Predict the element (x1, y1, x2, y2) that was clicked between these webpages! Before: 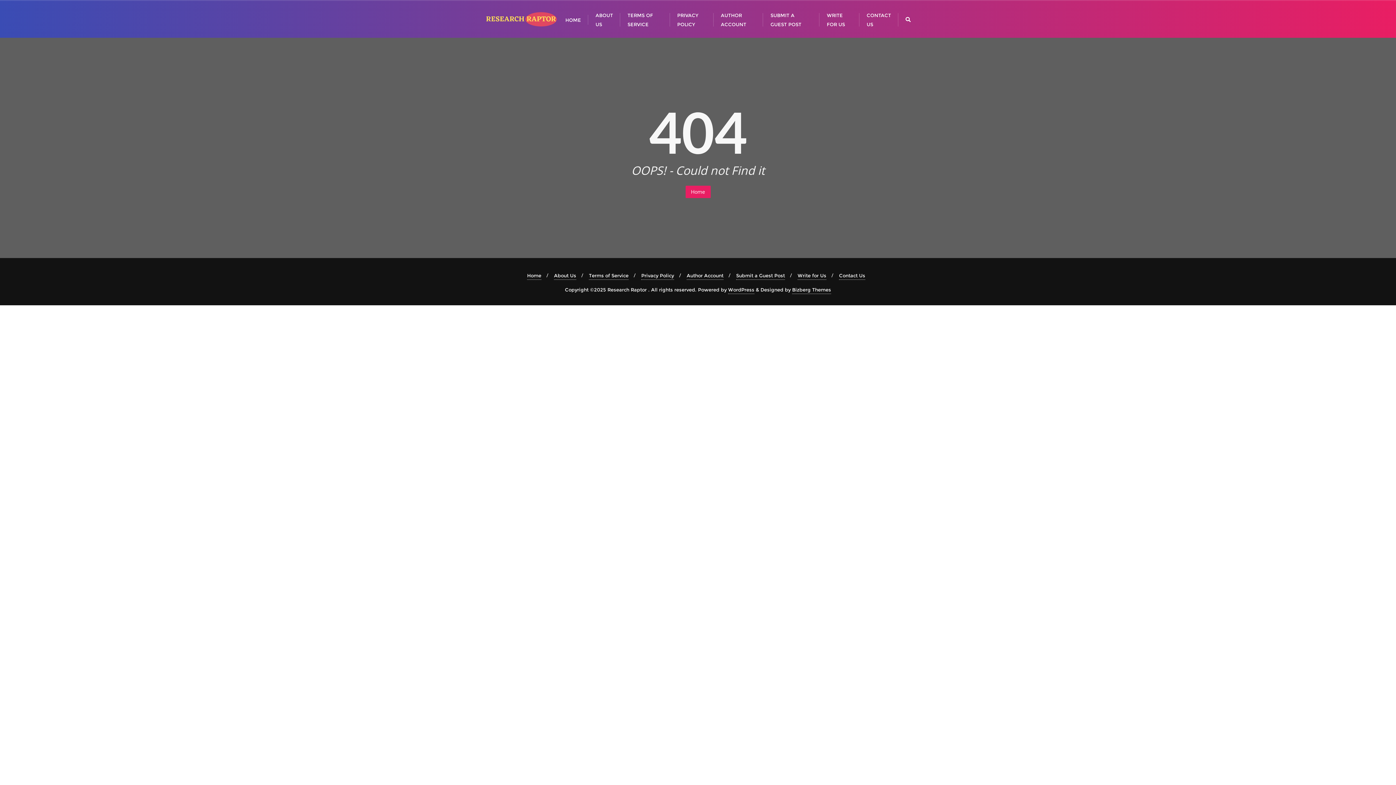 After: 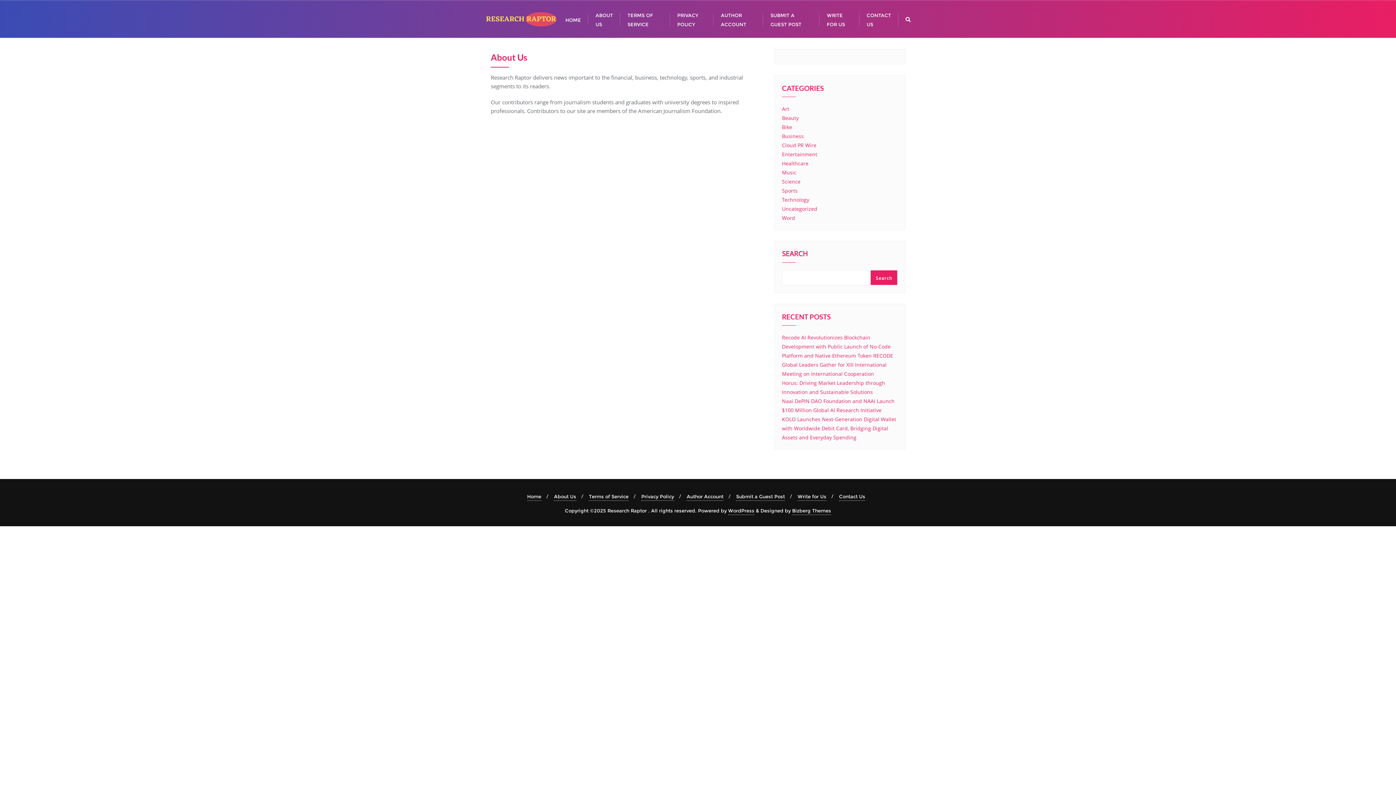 Action: label: ABOUT US bbox: (588, 0, 620, 37)